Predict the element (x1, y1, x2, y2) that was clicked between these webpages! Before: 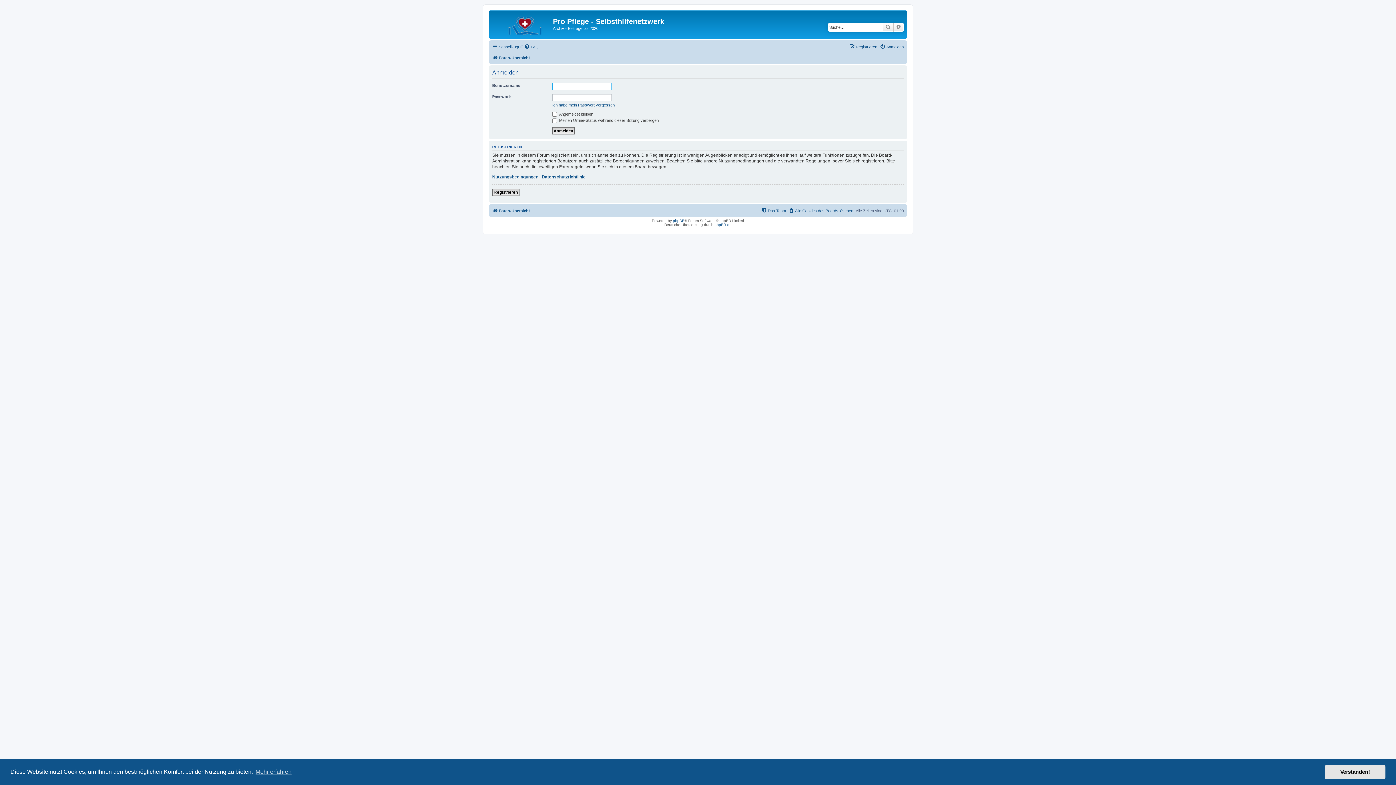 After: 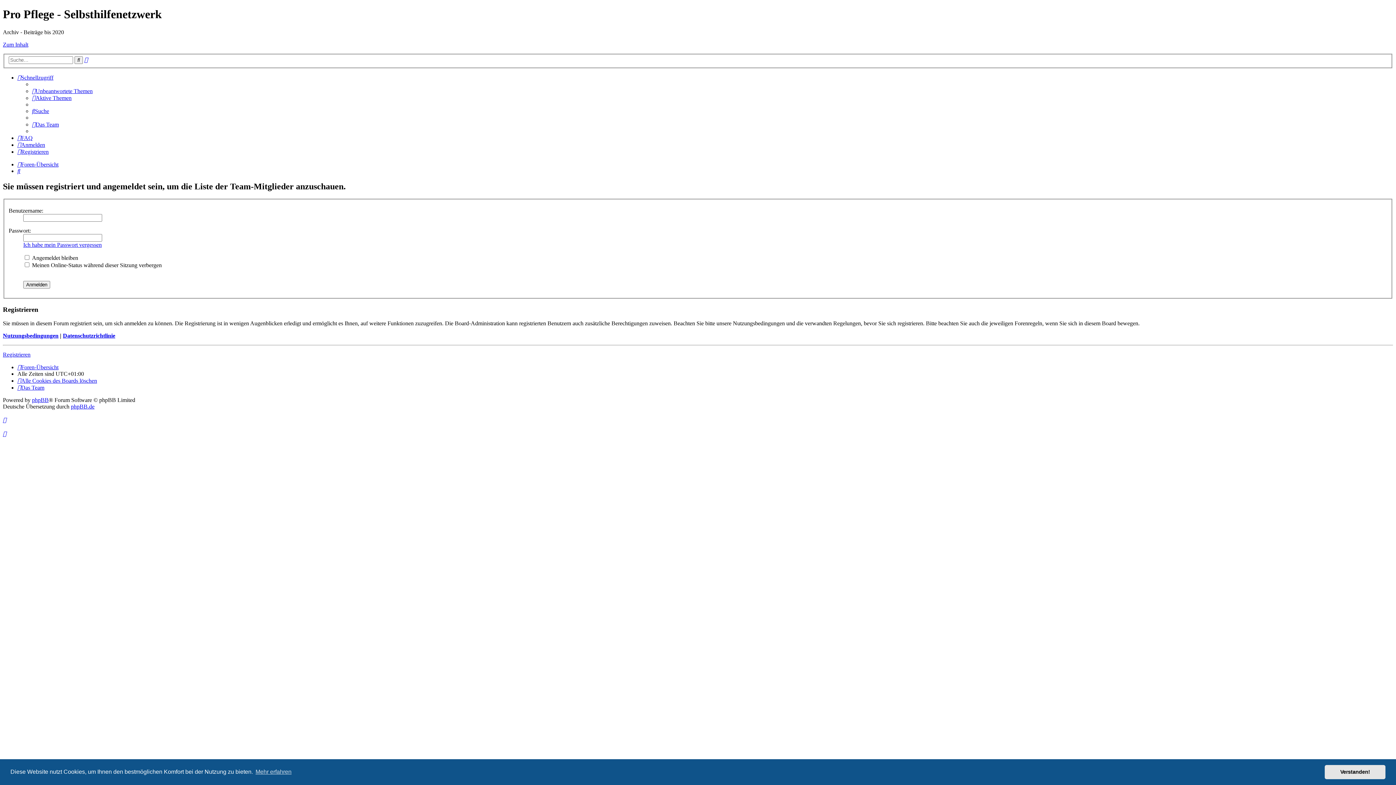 Action: label: Das Team bbox: (761, 206, 786, 215)